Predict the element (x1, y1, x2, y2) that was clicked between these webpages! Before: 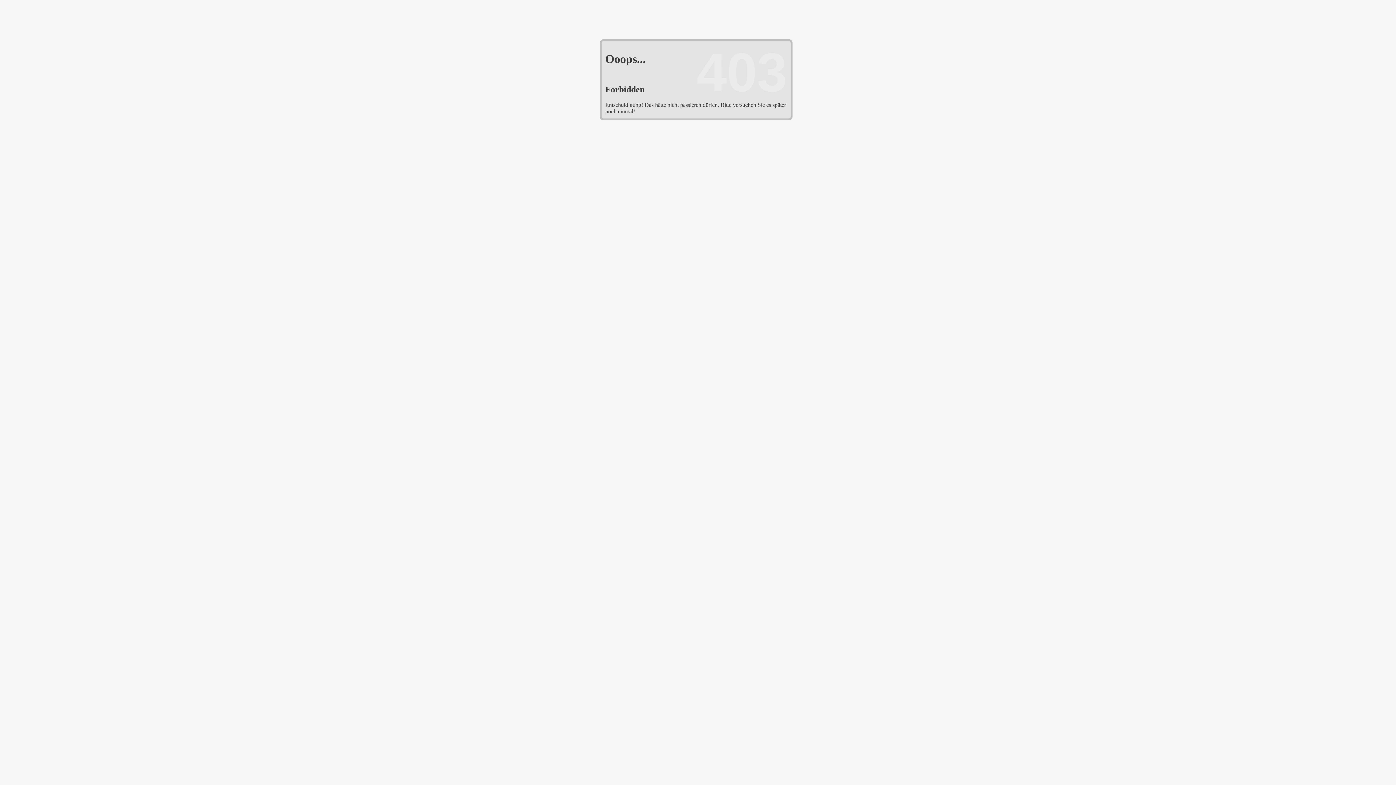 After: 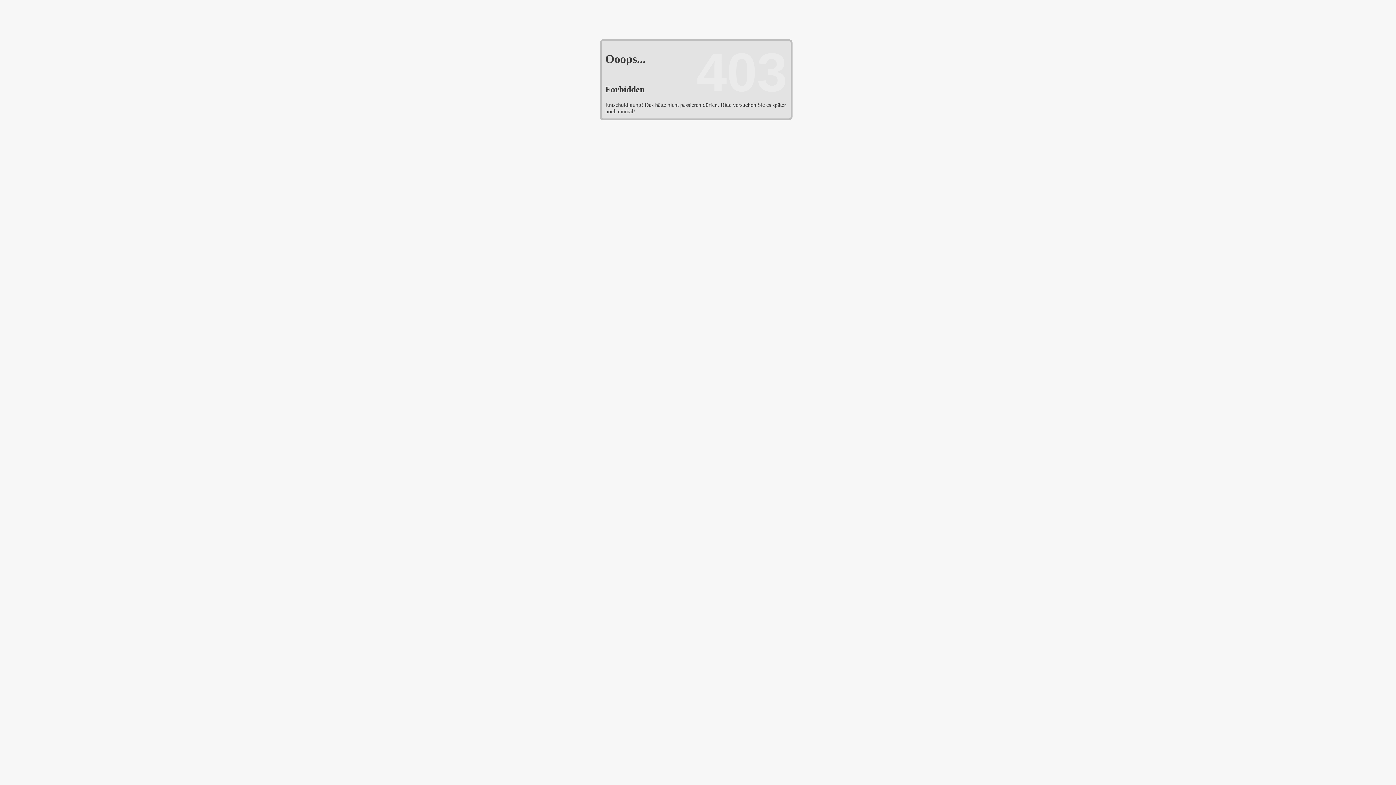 Action: label: noch einmal bbox: (605, 108, 633, 114)